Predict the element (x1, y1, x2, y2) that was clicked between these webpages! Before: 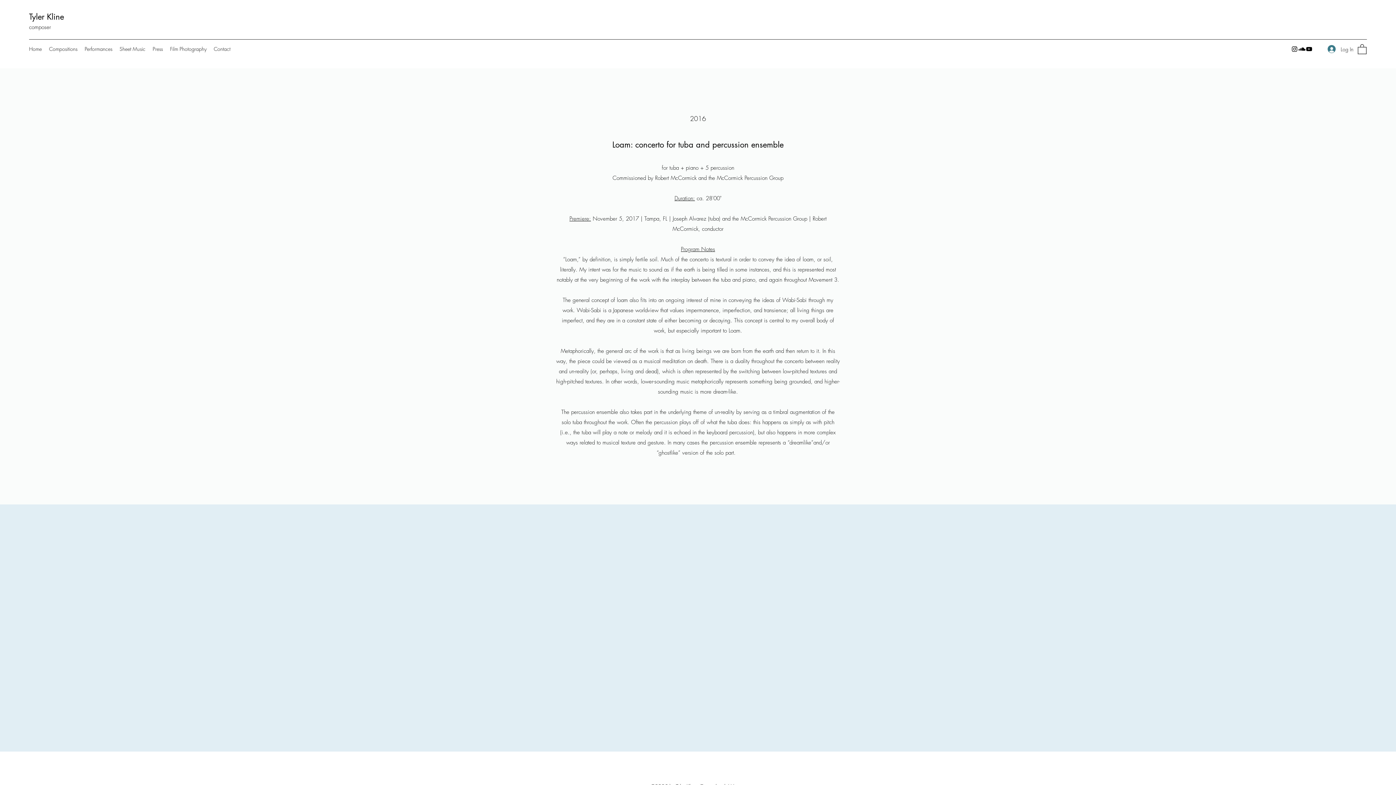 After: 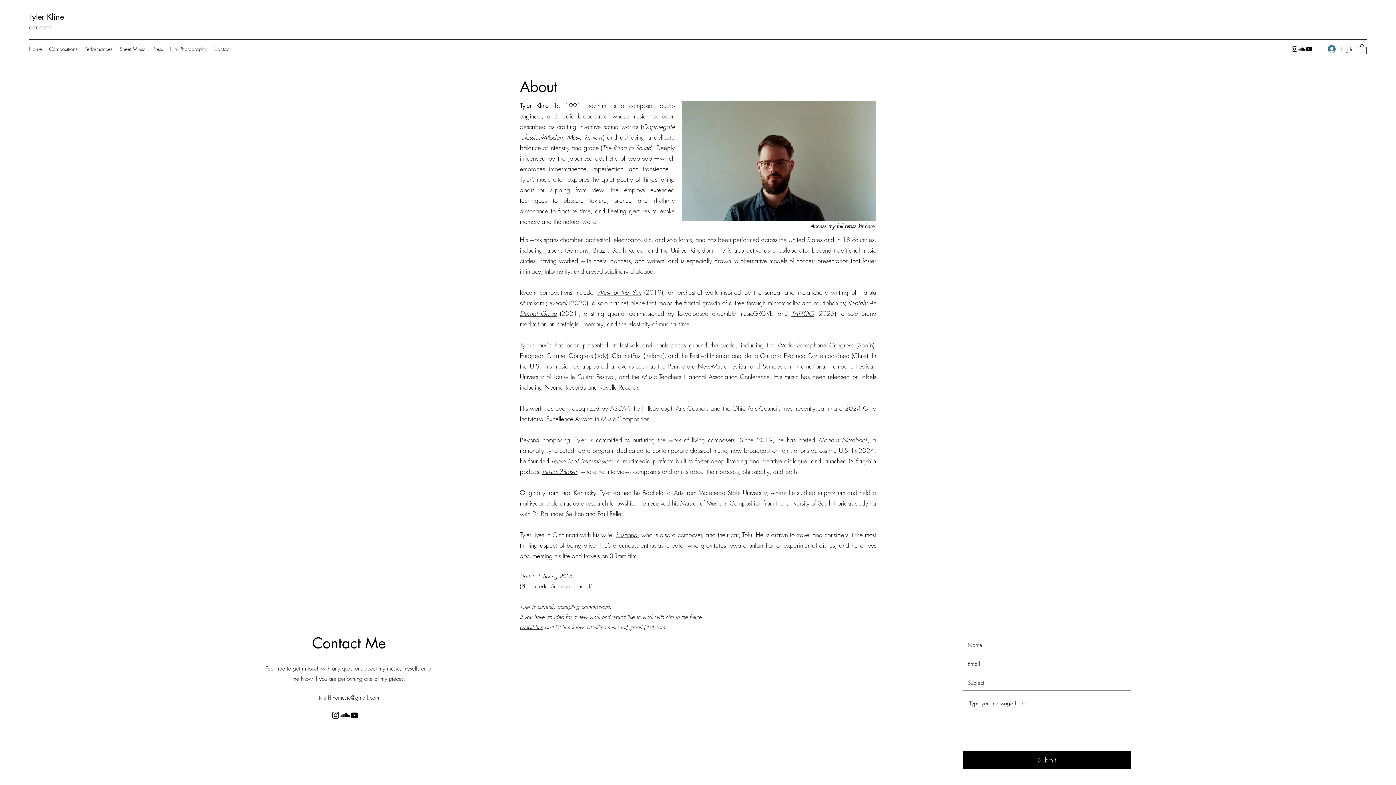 Action: label: Tyler Kline bbox: (29, 11, 64, 21)